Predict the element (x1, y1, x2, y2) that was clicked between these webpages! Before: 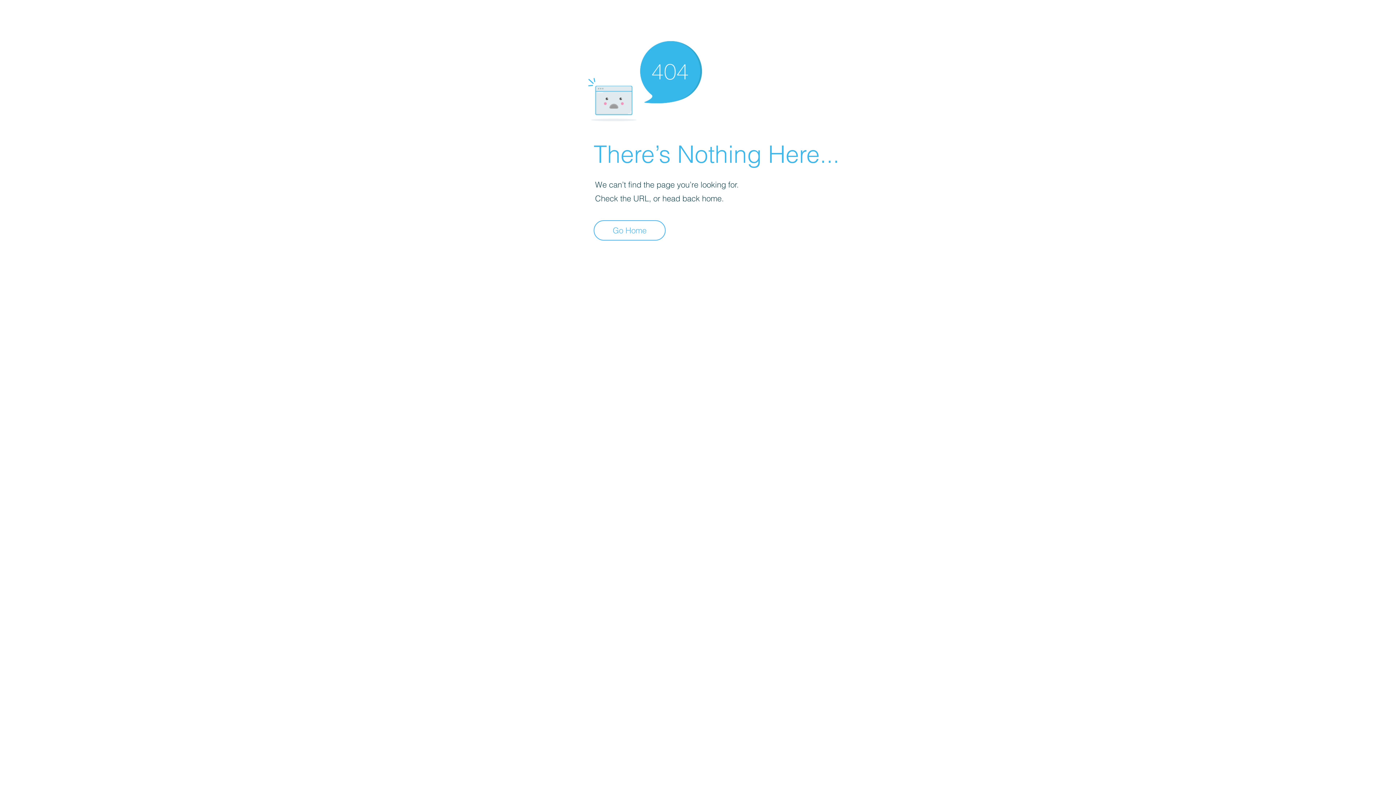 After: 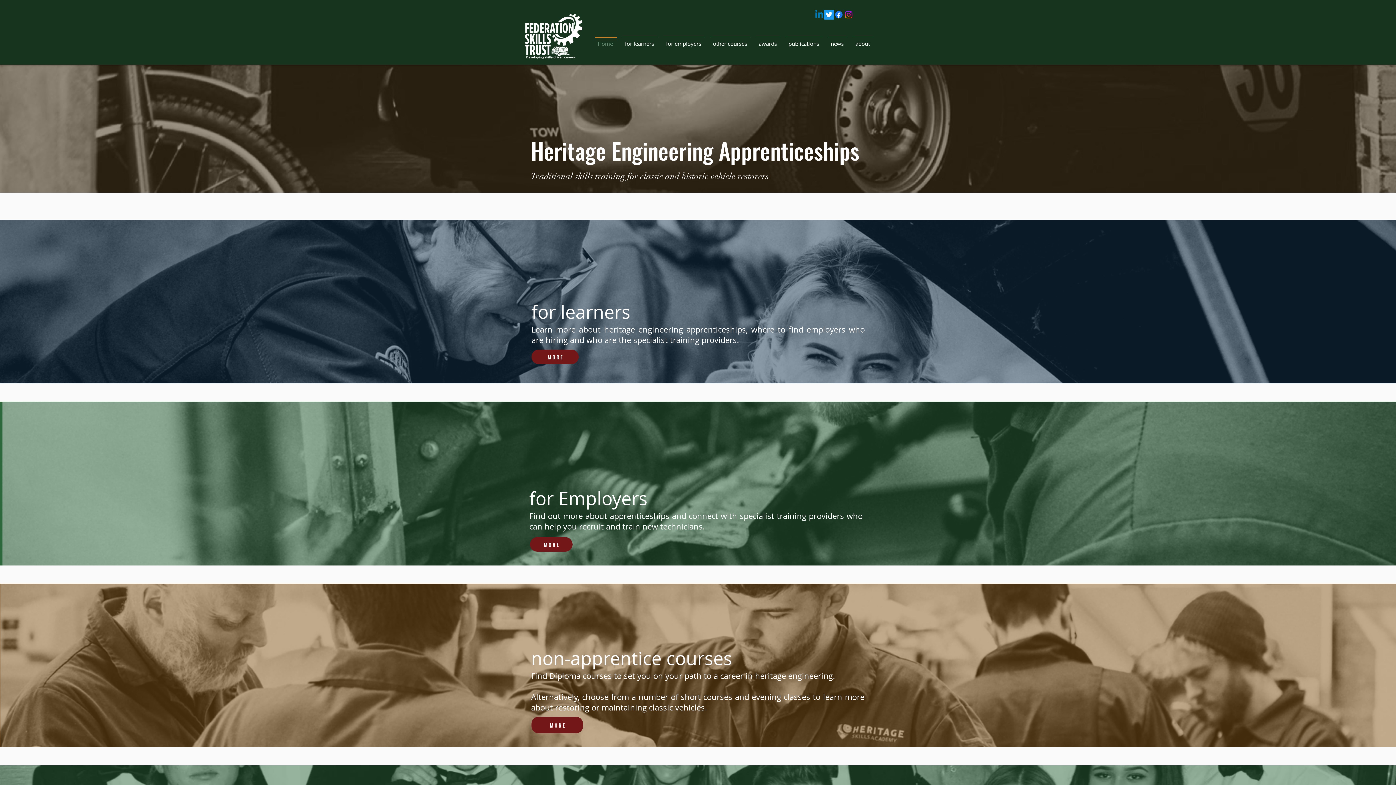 Action: bbox: (593, 220, 665, 240) label: Go Home